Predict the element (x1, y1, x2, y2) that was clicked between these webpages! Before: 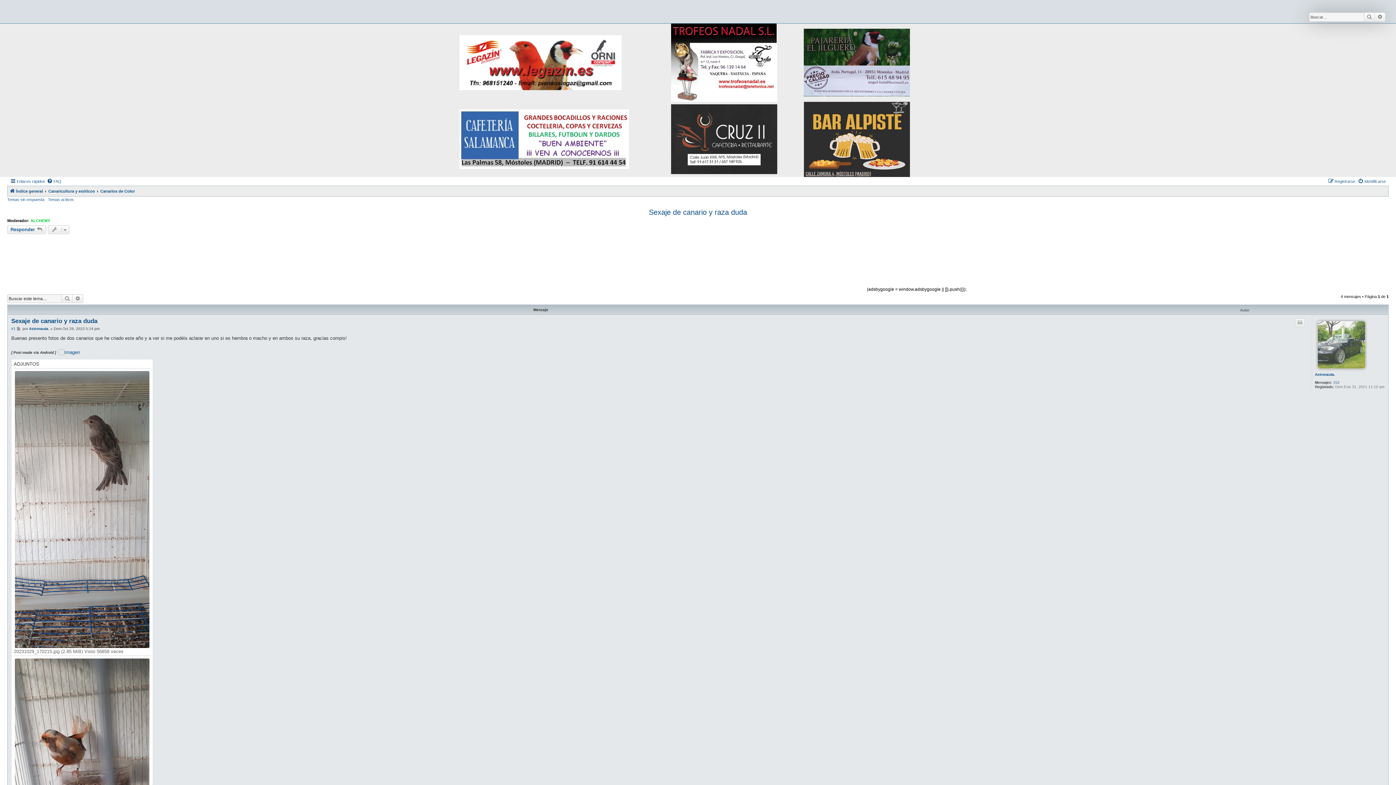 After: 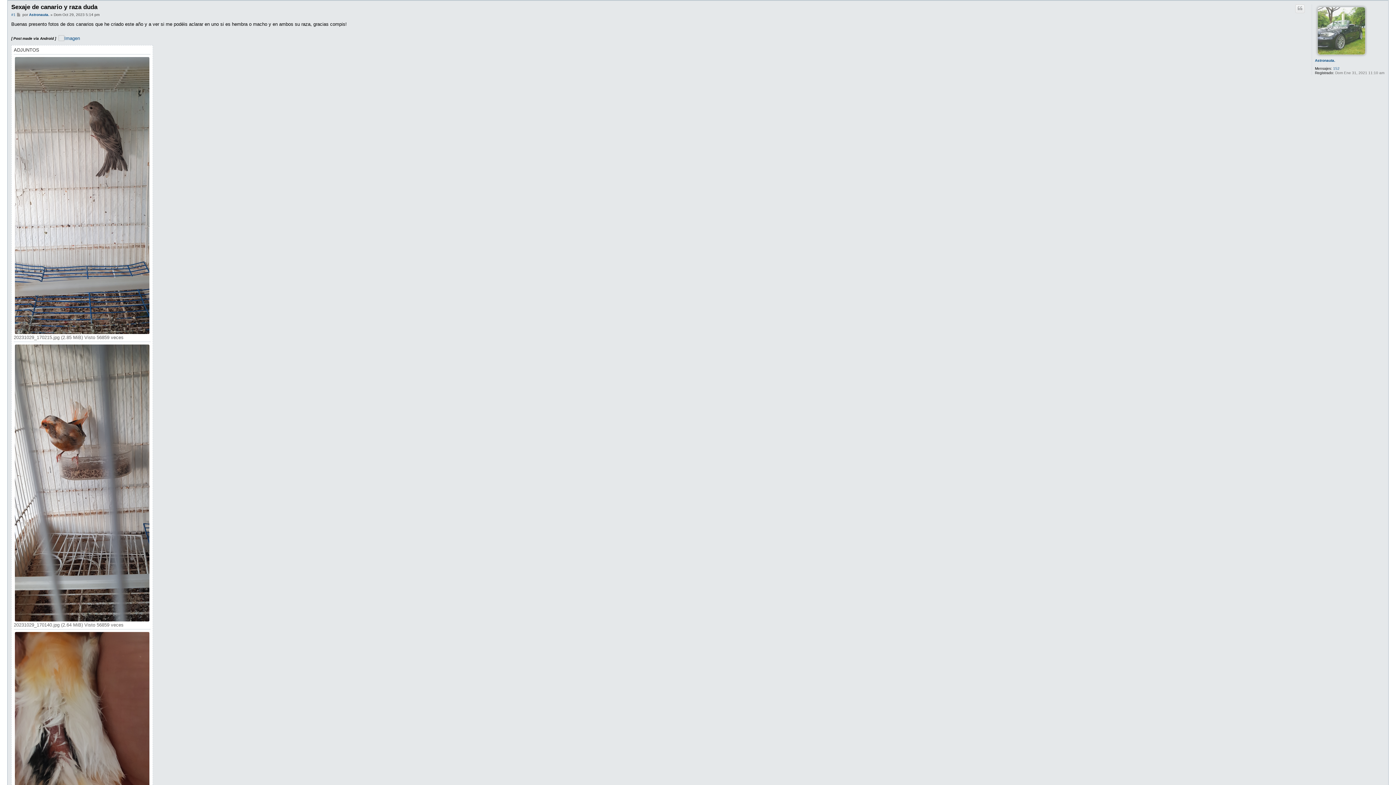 Action: bbox: (11, 317, 97, 324) label: Sexaje de canario y raza duda